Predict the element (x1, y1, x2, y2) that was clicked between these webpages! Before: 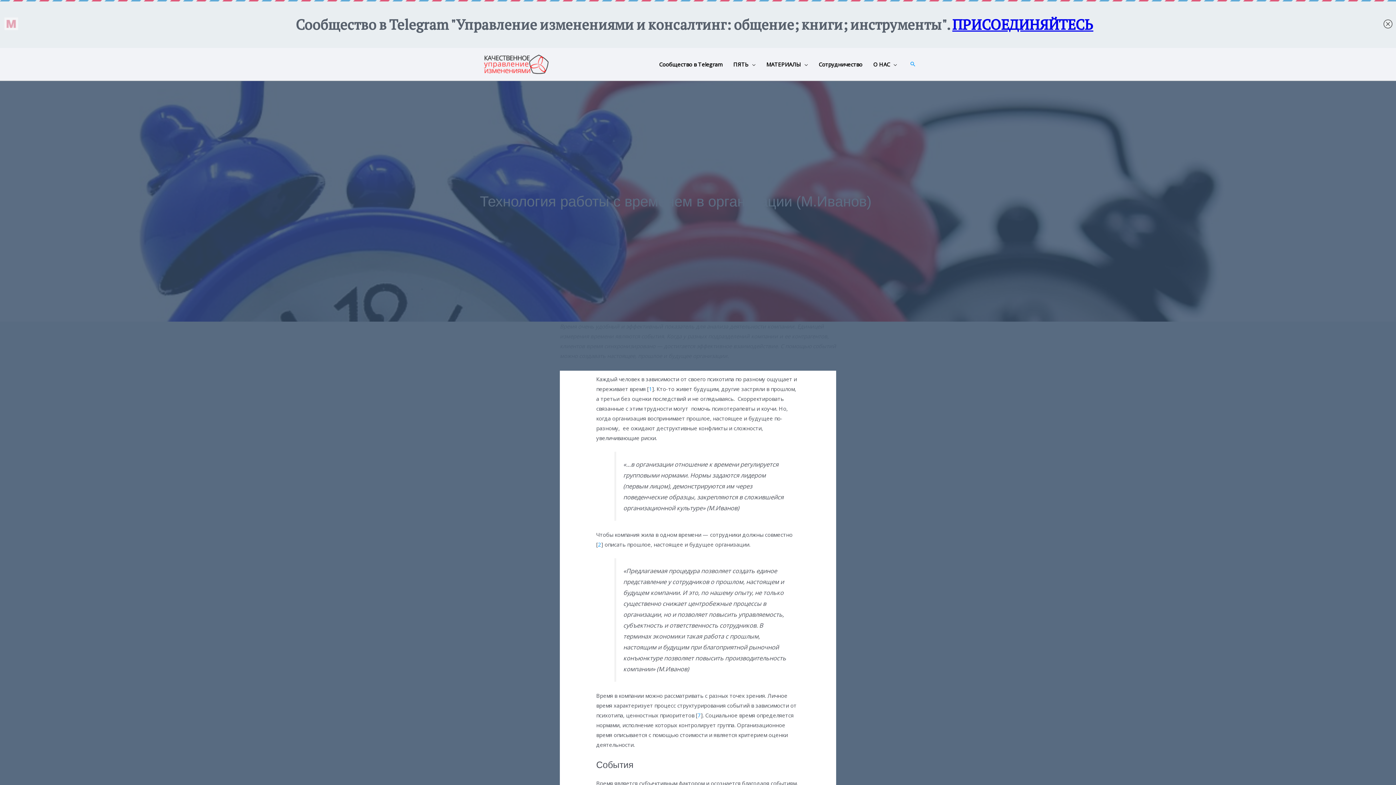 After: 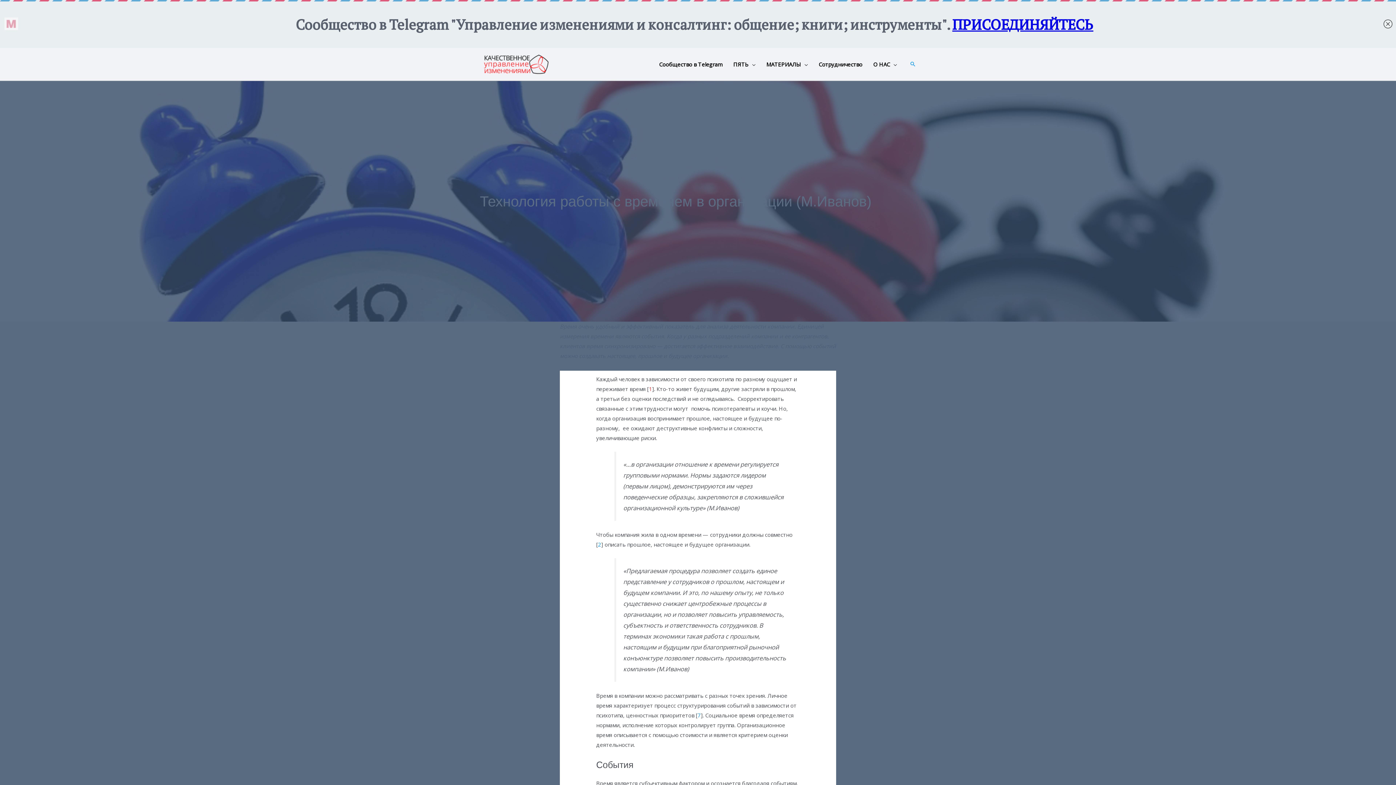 Action: bbox: (649, 385, 652, 392) label: 1